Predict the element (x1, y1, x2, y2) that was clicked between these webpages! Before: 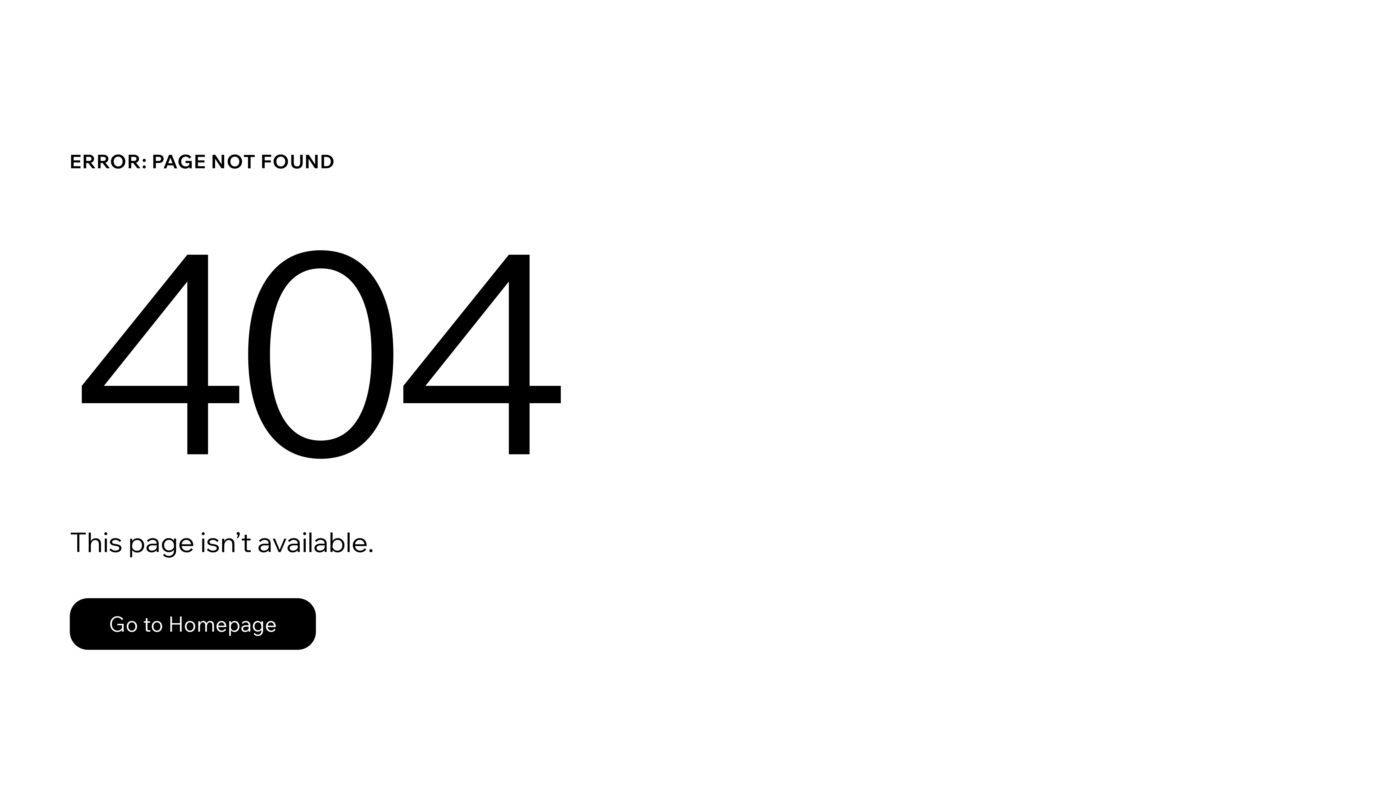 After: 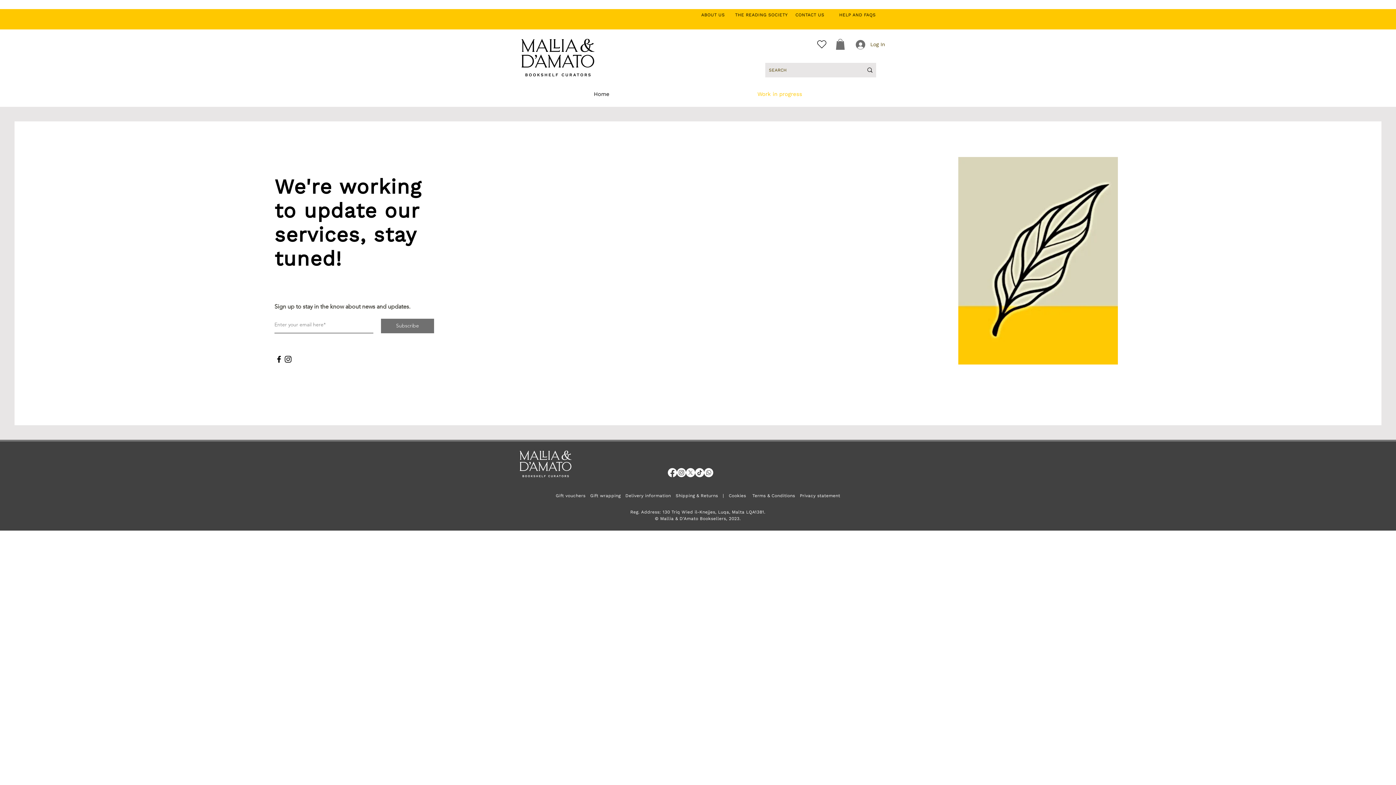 Action: label: Go to Homepage bbox: (69, 582, 768, 659)